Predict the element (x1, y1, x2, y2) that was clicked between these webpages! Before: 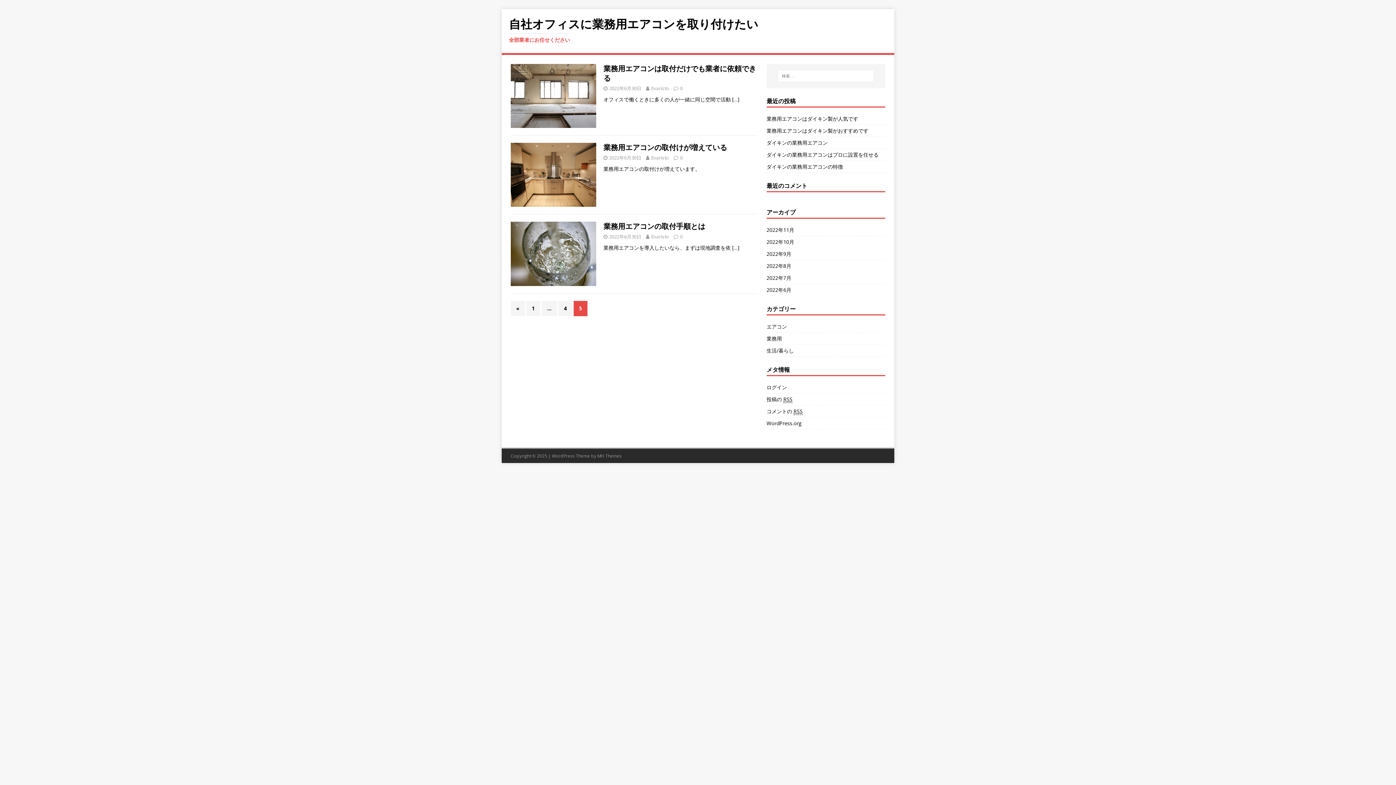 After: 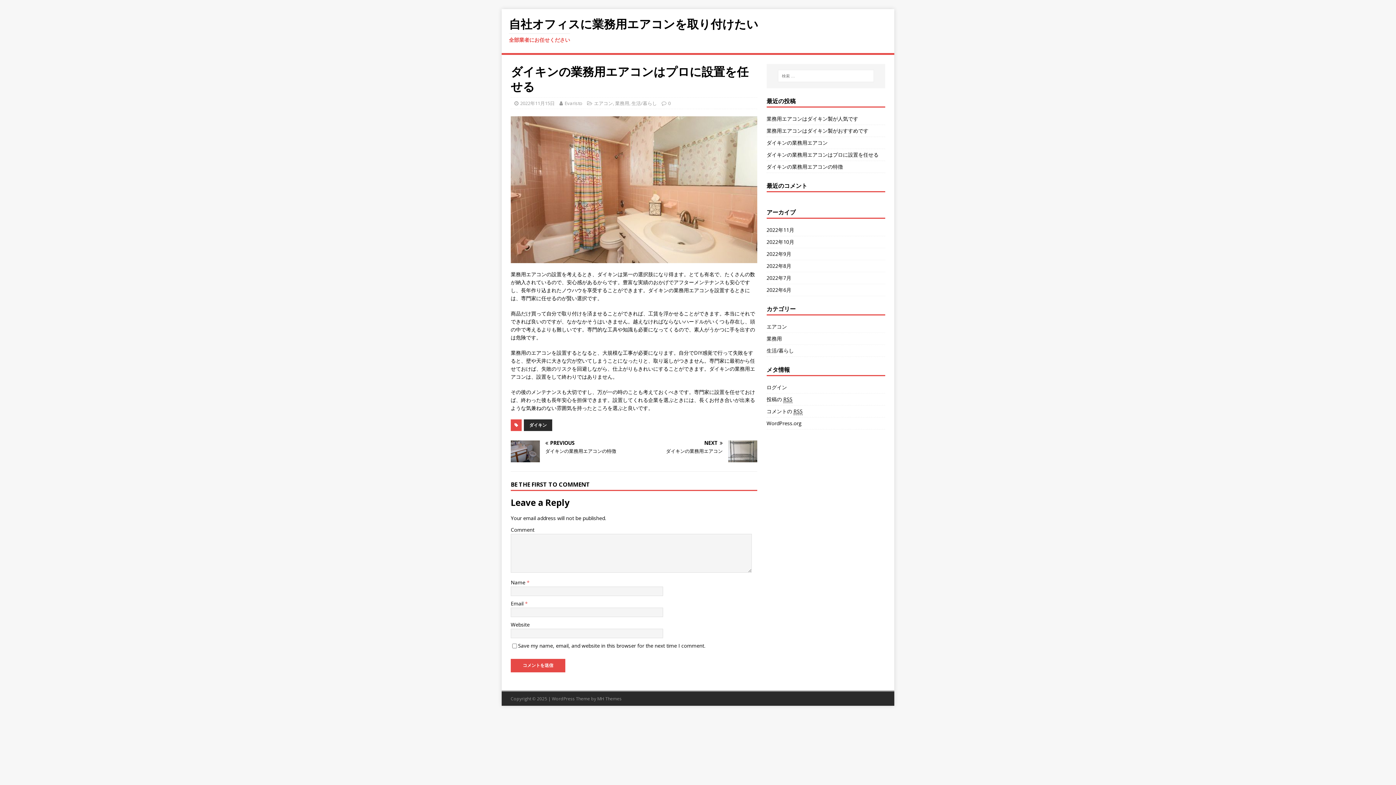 Action: label: ダイキンの業務用エアコンはプロに設置を任せる bbox: (766, 151, 878, 158)